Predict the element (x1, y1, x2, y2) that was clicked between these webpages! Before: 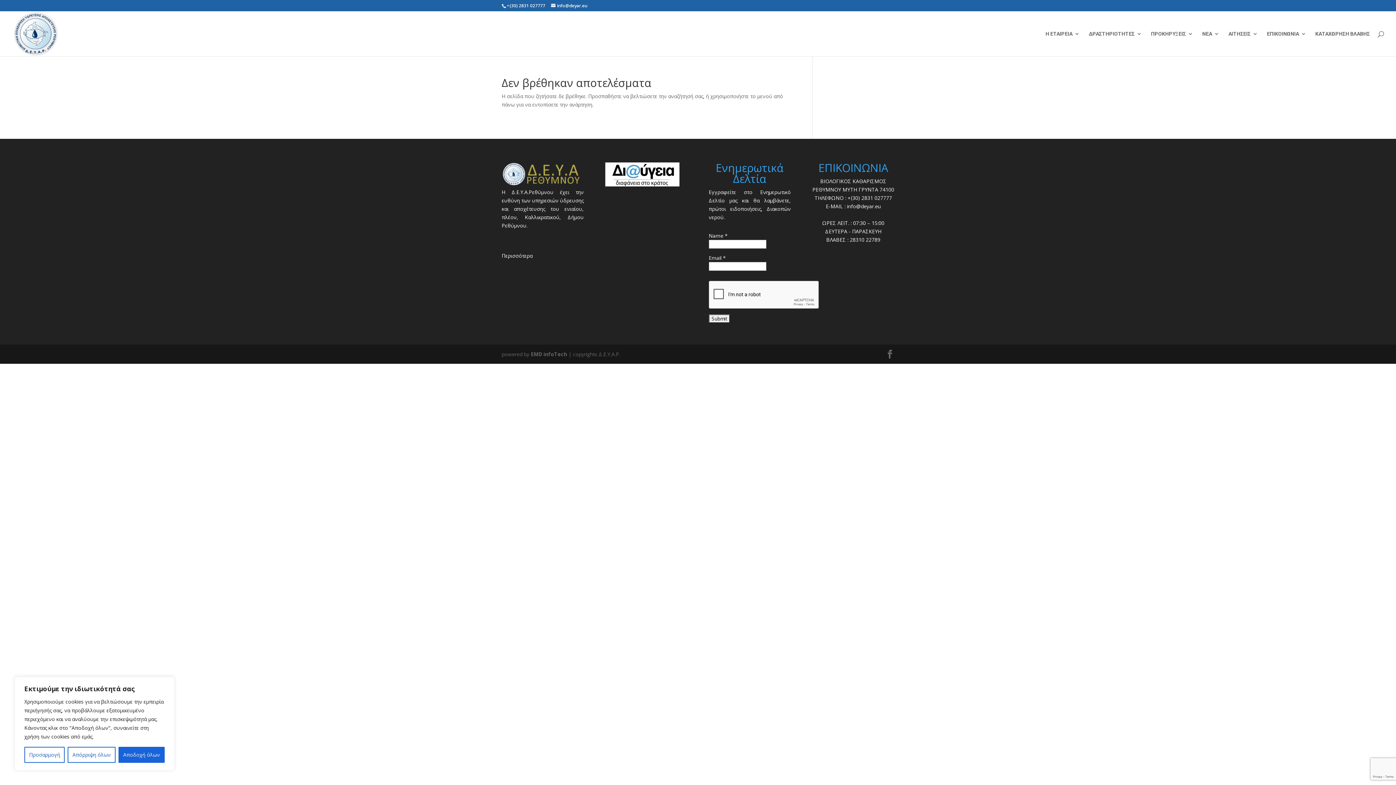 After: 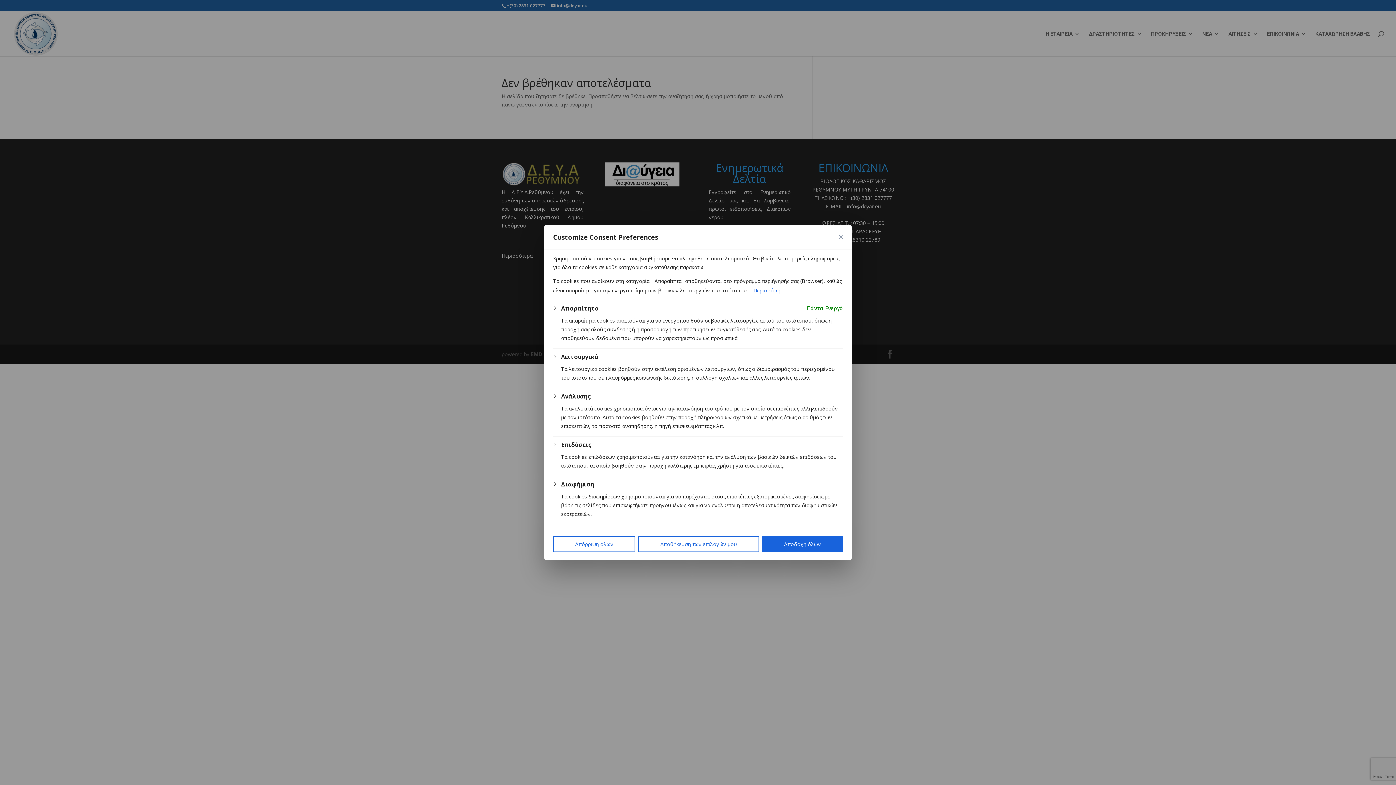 Action: label: Προσαρμογή bbox: (24, 747, 64, 763)